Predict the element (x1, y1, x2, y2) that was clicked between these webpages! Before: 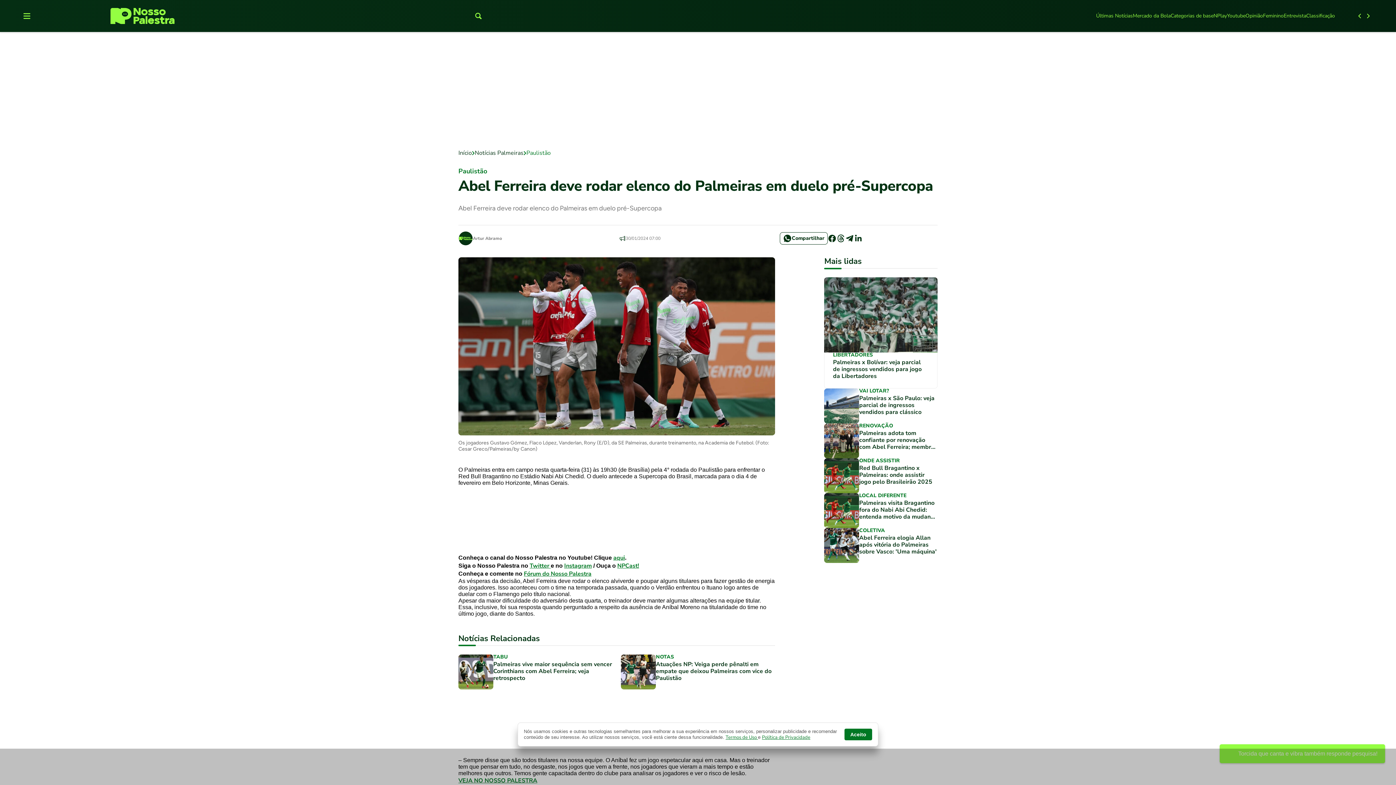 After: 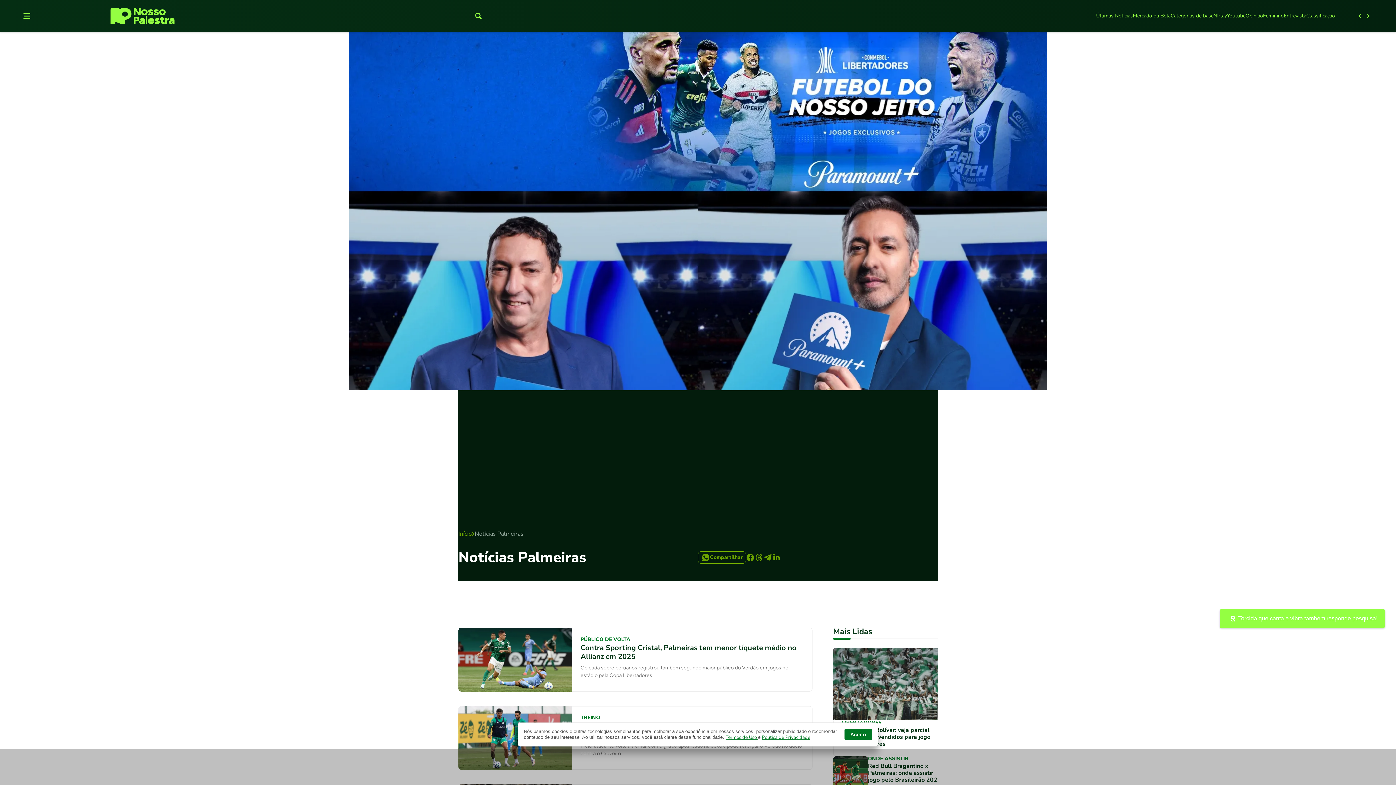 Action: label: Notícias Palmeiras bbox: (474, 149, 523, 157)